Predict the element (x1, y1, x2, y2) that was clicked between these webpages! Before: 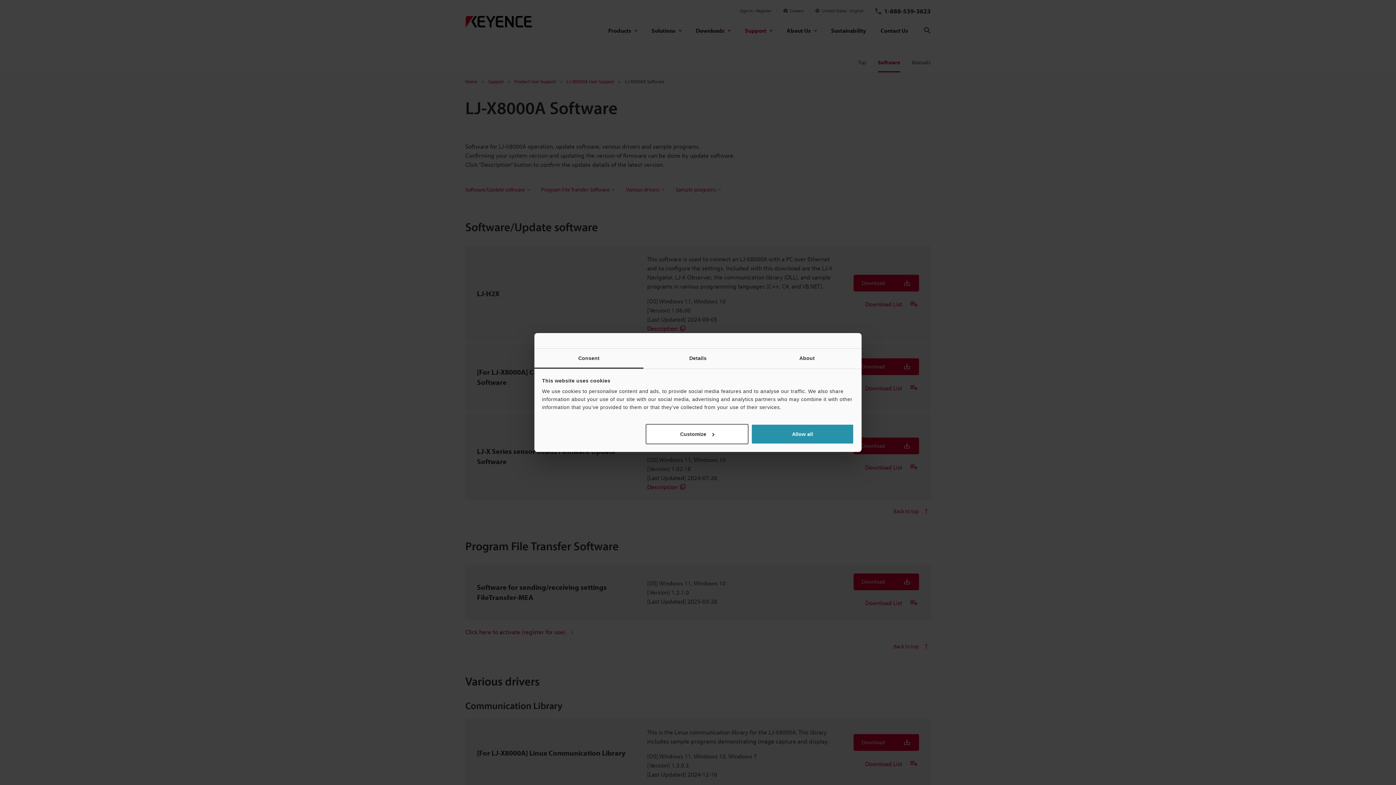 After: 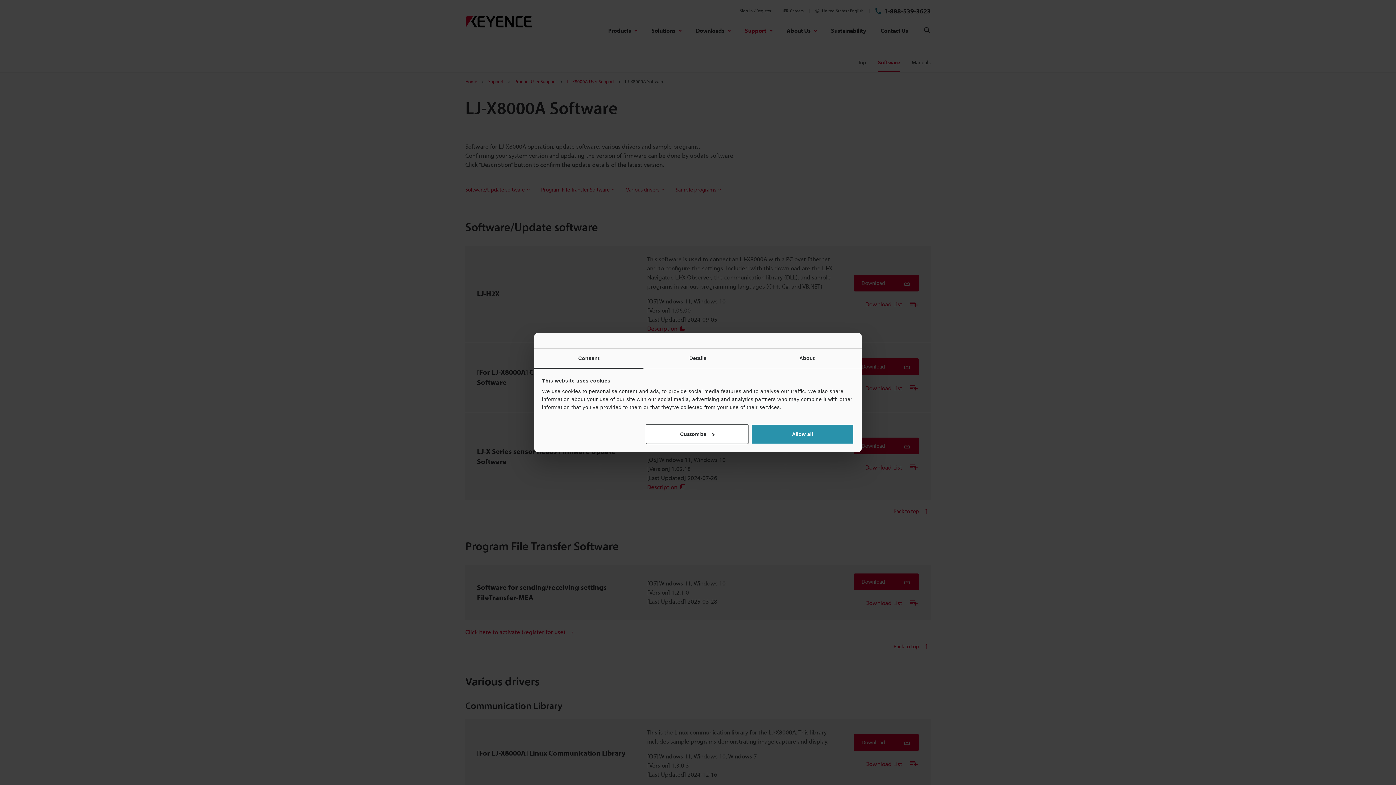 Action: label: Consent bbox: (534, 348, 643, 368)